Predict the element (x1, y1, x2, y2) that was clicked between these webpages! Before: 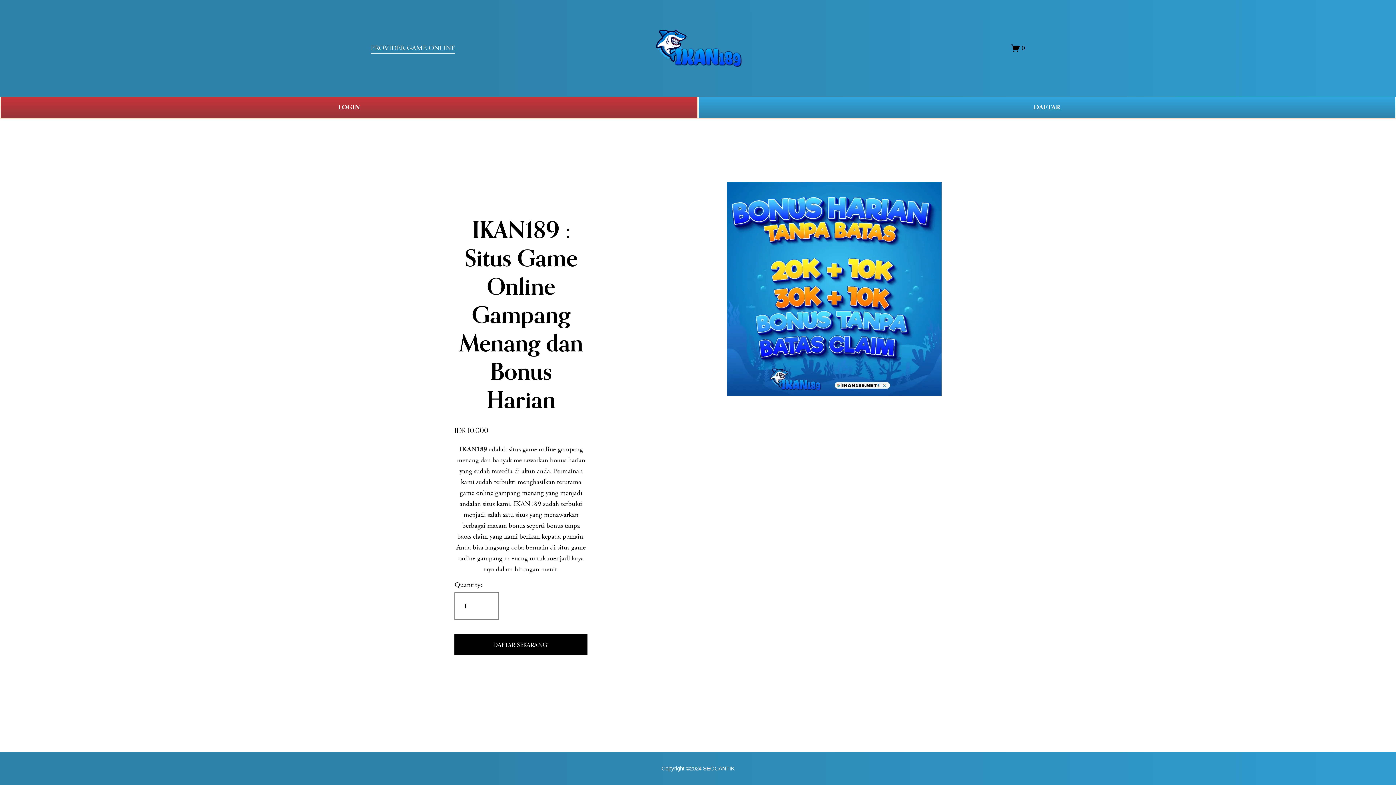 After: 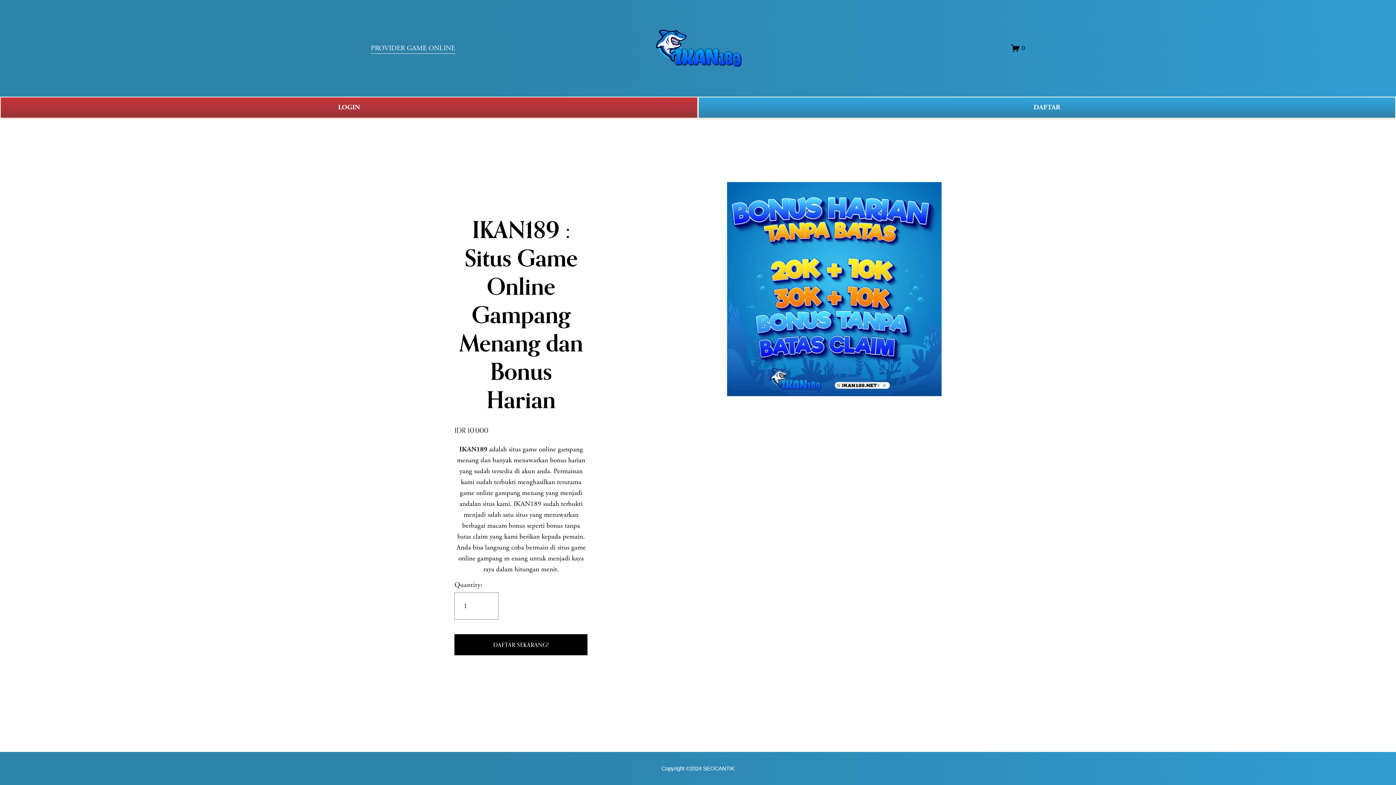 Action: bbox: (493, 641, 549, 648) label: DAFTAR SEKARANG!